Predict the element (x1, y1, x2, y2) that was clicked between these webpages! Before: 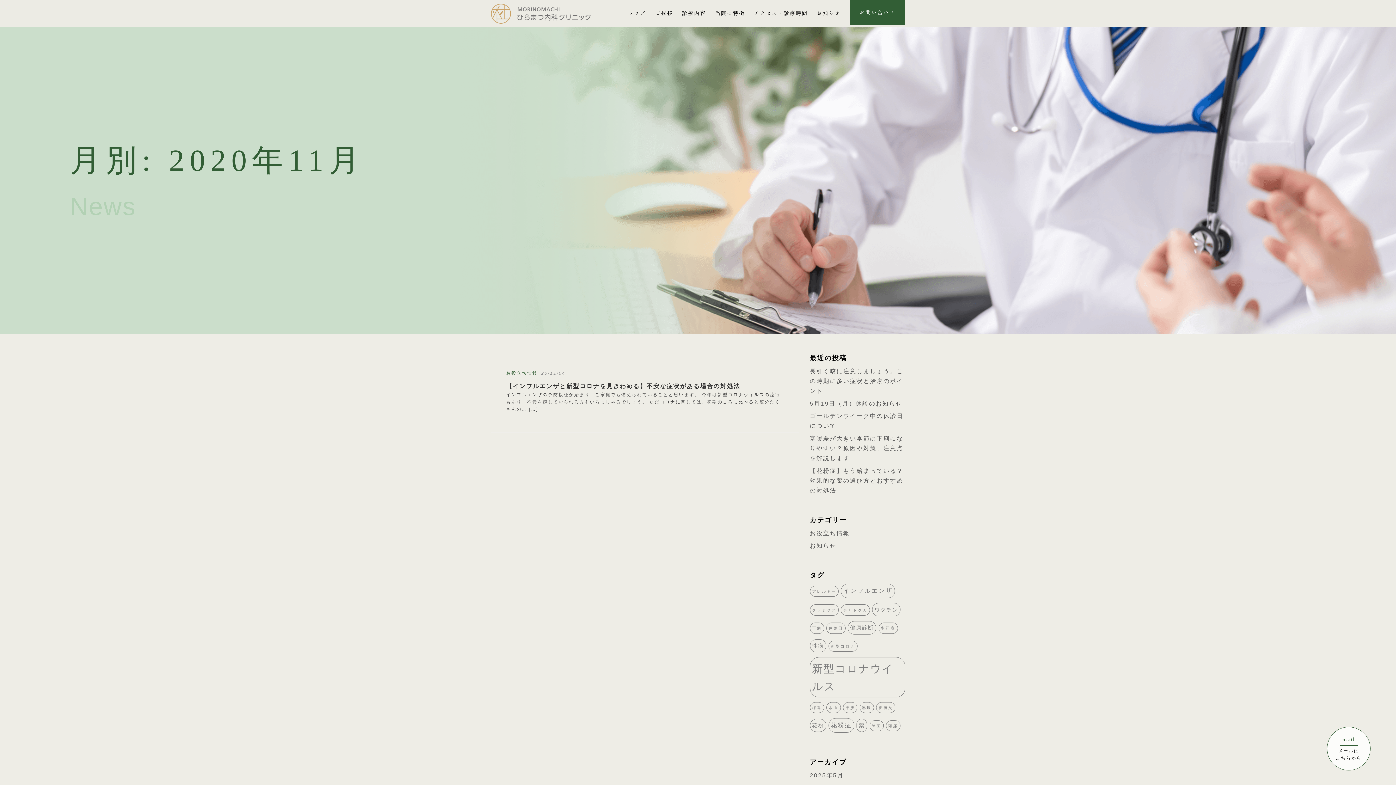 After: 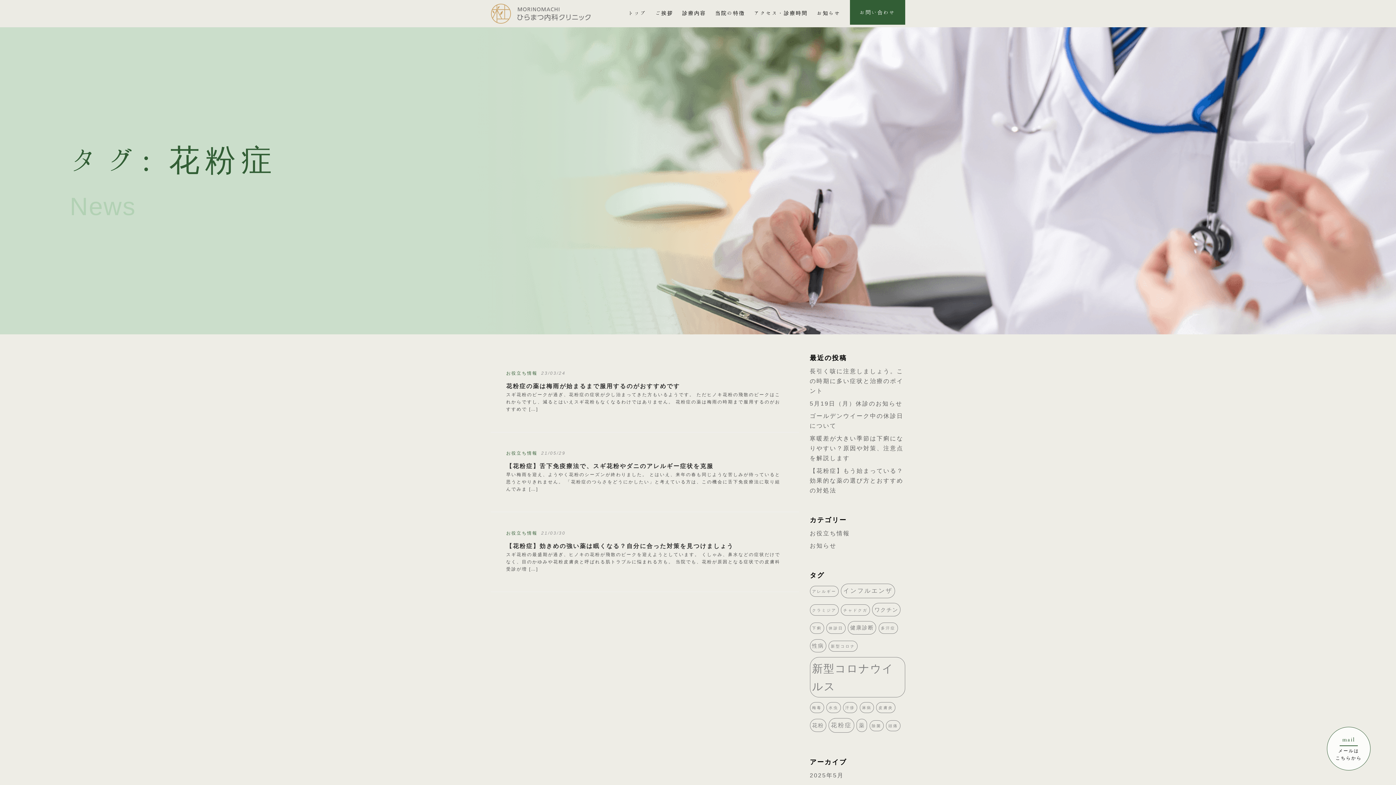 Action: label: 花粉症 (3個の項目) bbox: (828, 718, 854, 733)